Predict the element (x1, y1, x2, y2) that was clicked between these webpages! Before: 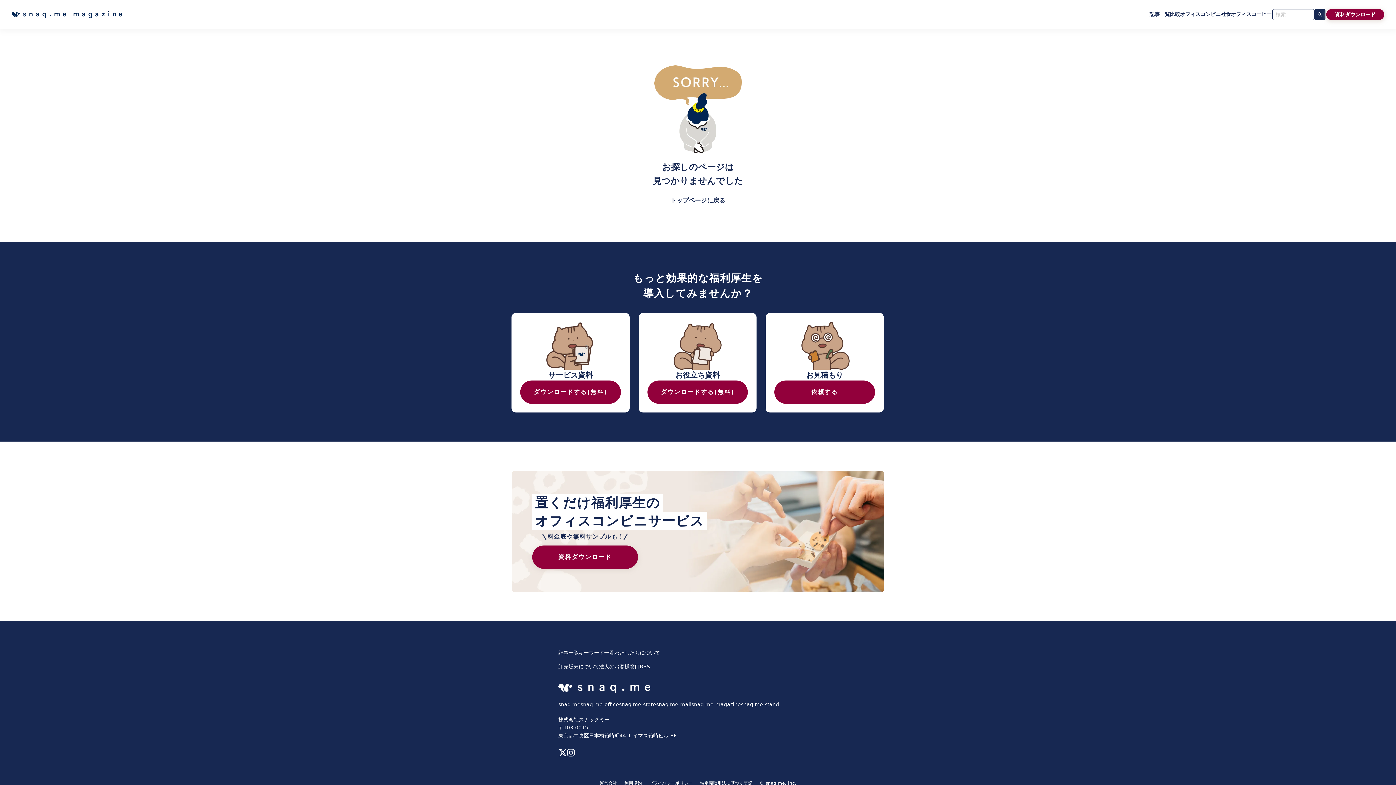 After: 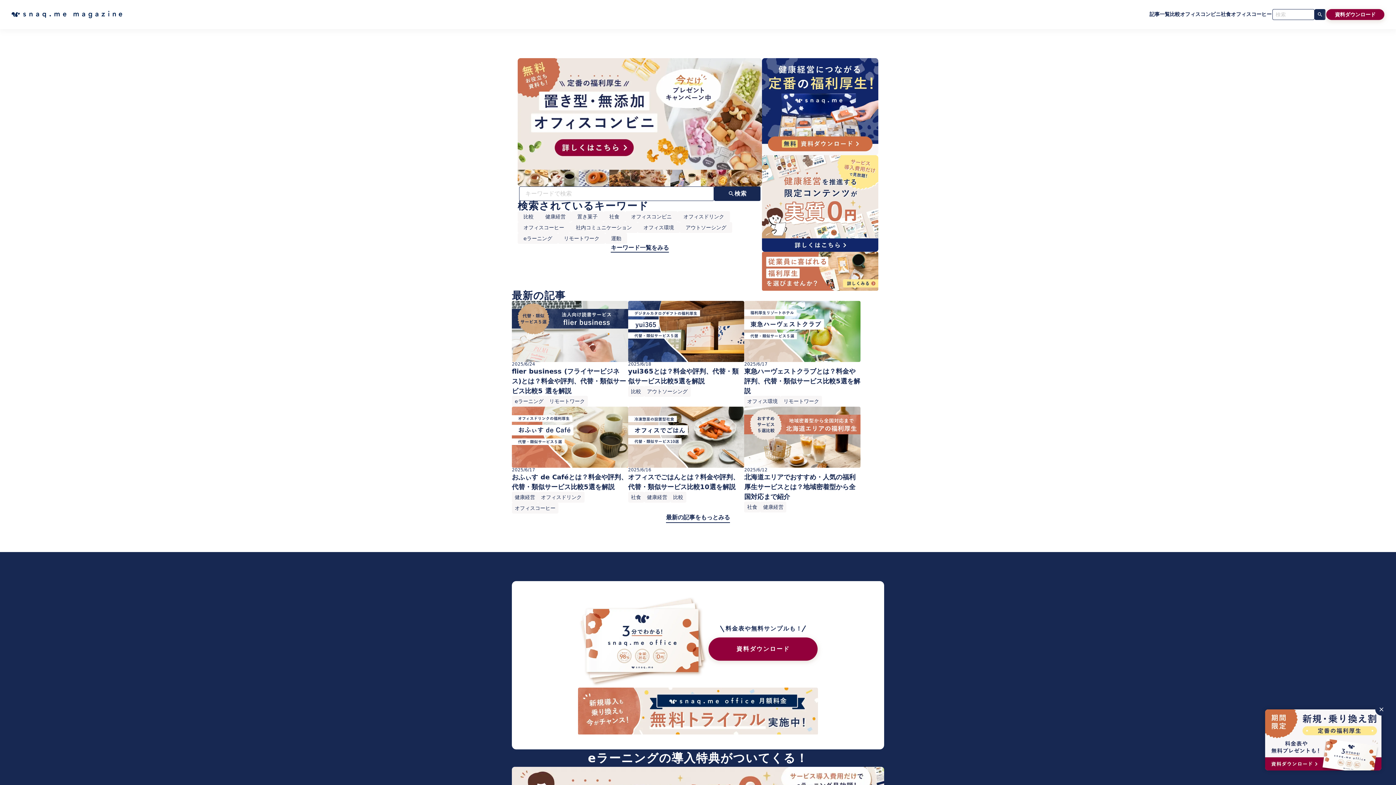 Action: bbox: (670, 196, 725, 205) label: トップページに戻る